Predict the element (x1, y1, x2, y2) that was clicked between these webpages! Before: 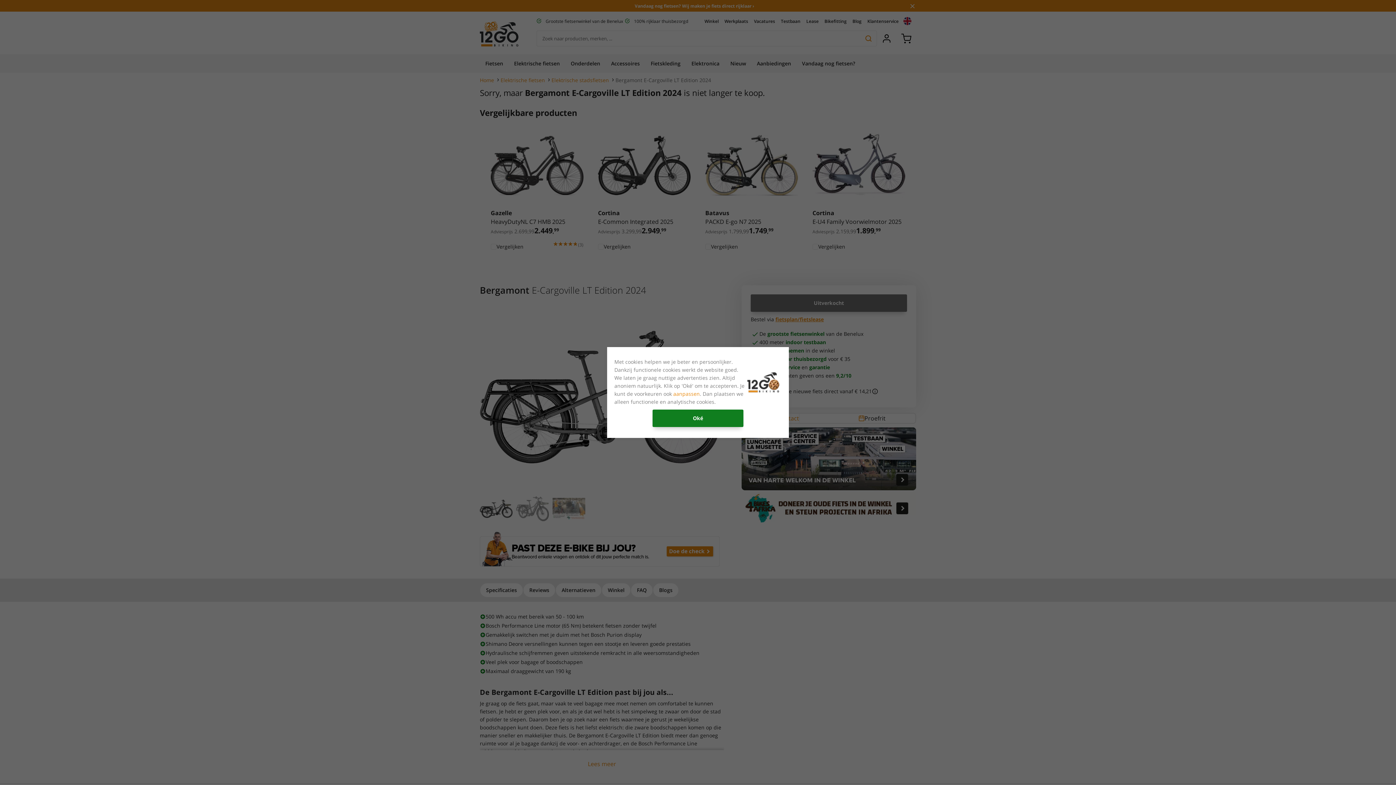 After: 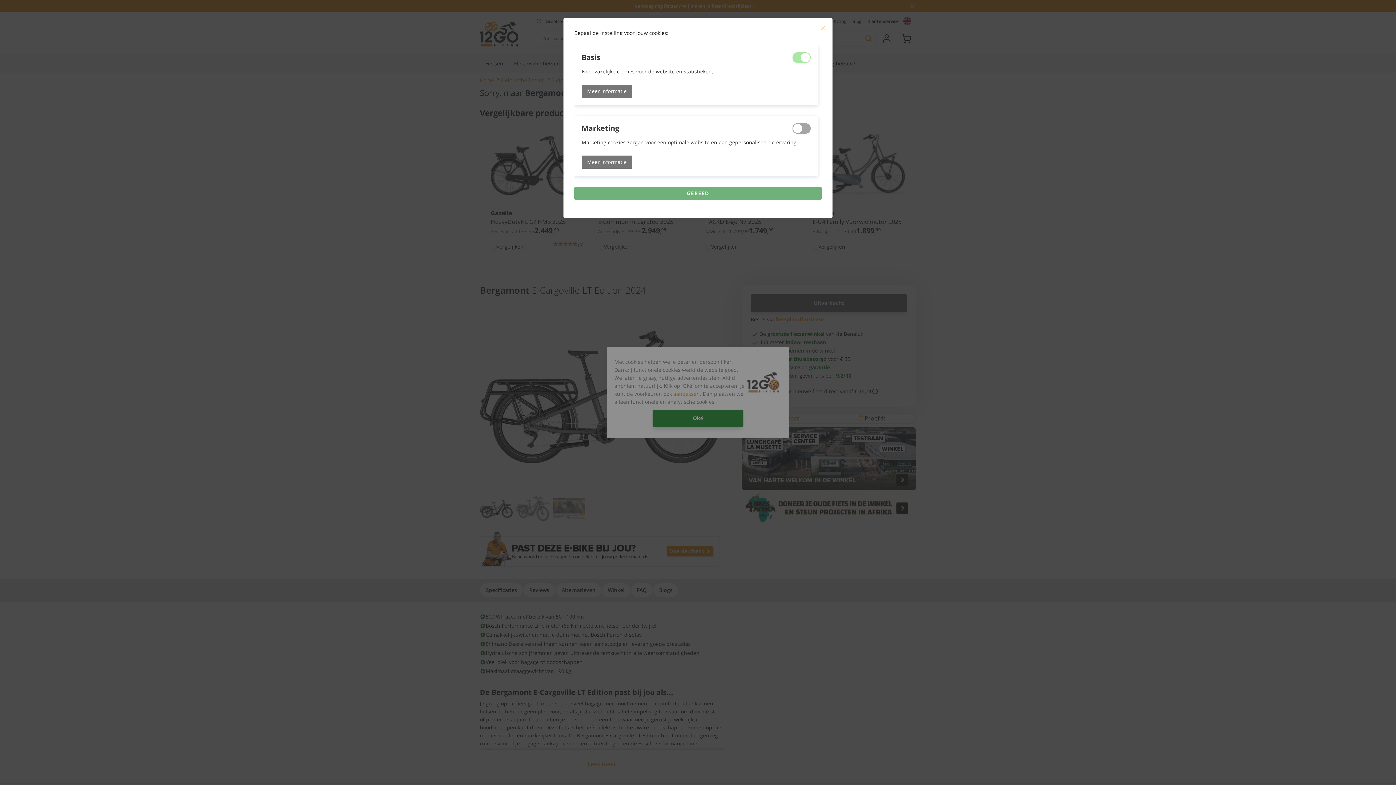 Action: bbox: (673, 390, 700, 397) label: aanpassen